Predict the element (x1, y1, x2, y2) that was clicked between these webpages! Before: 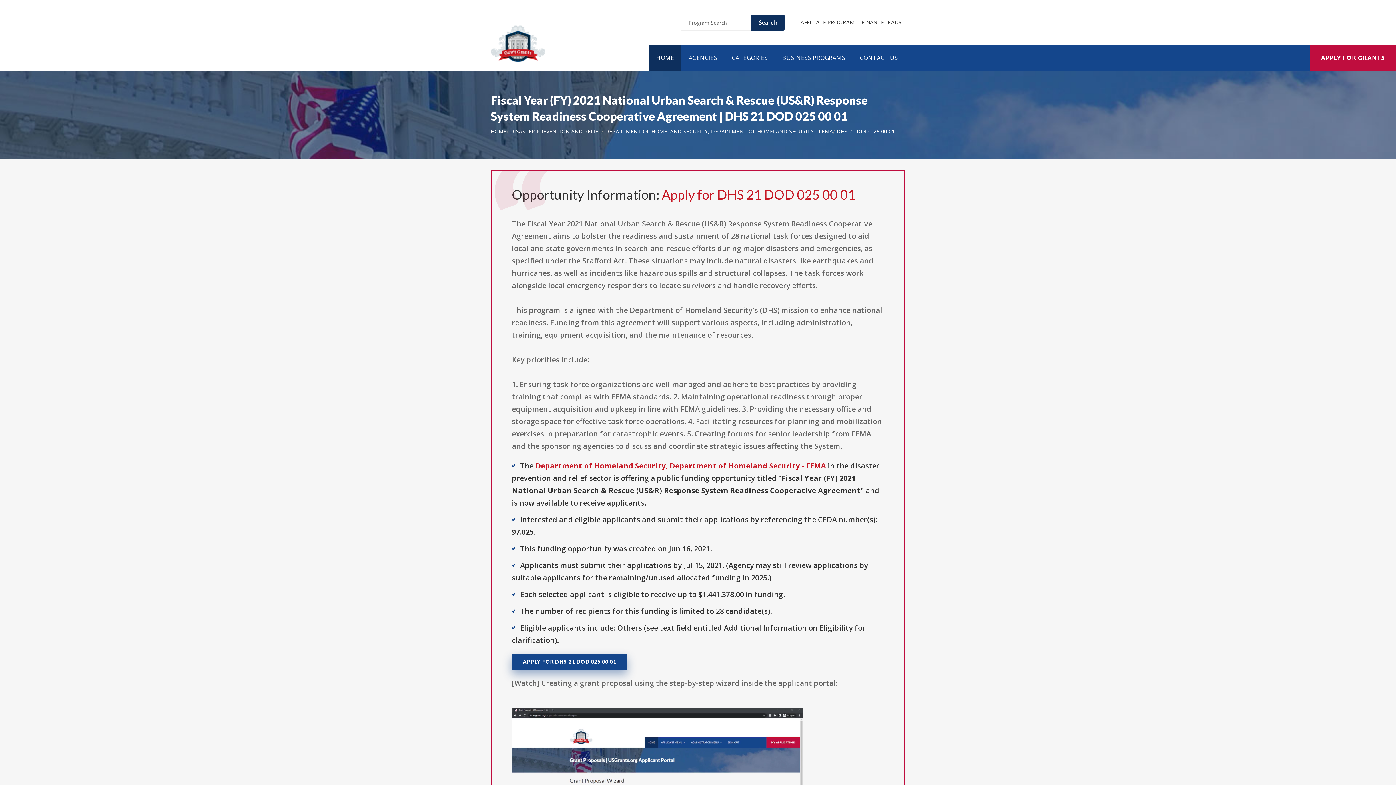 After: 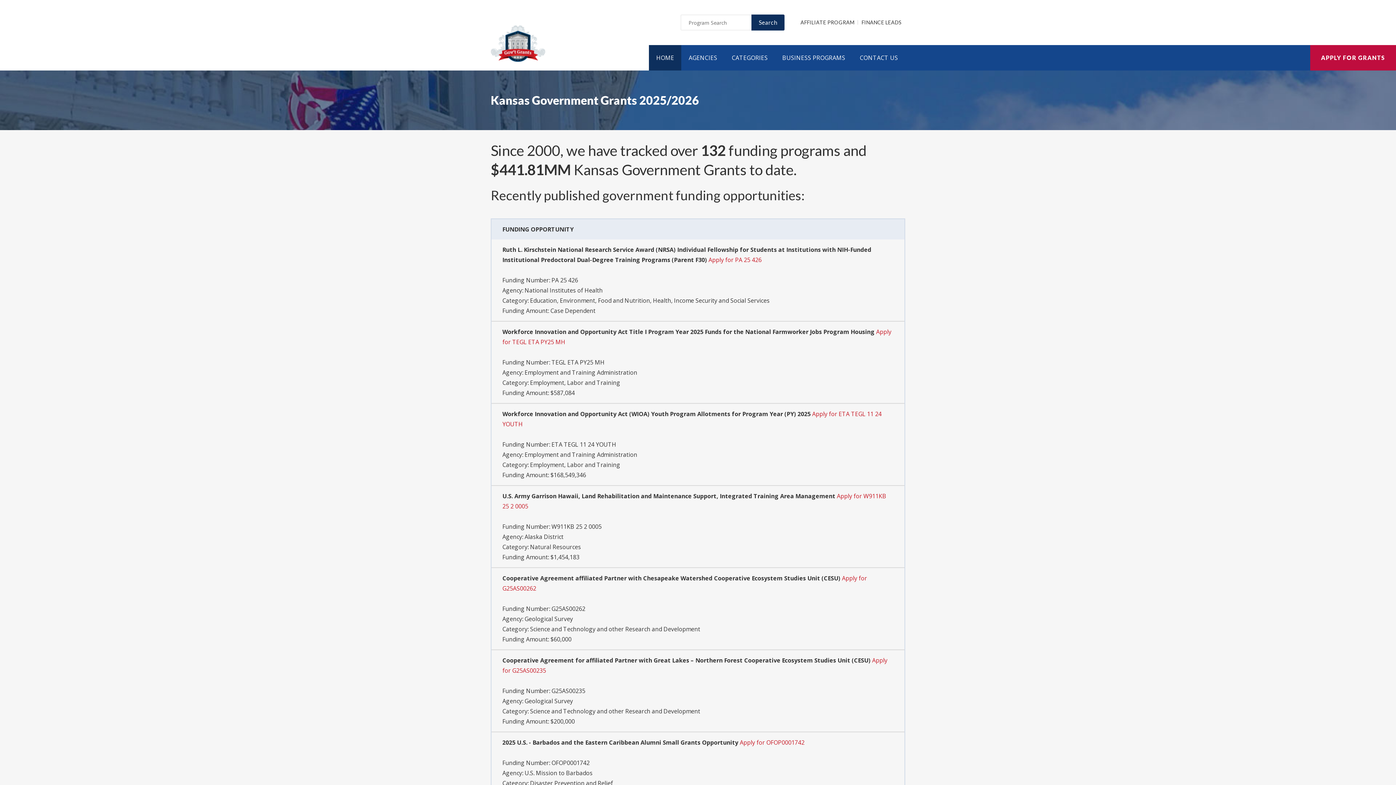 Action: bbox: (490, 128, 506, 134) label: HOME